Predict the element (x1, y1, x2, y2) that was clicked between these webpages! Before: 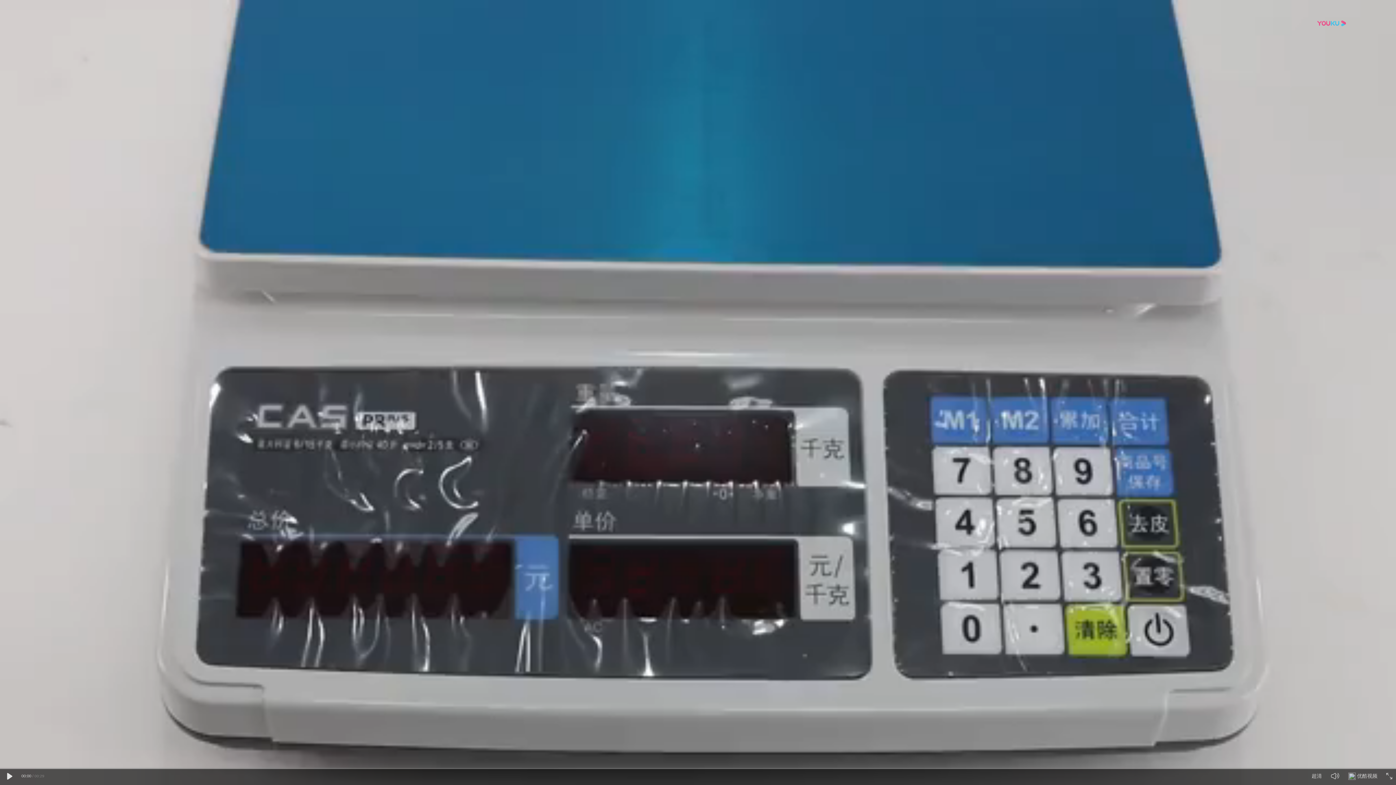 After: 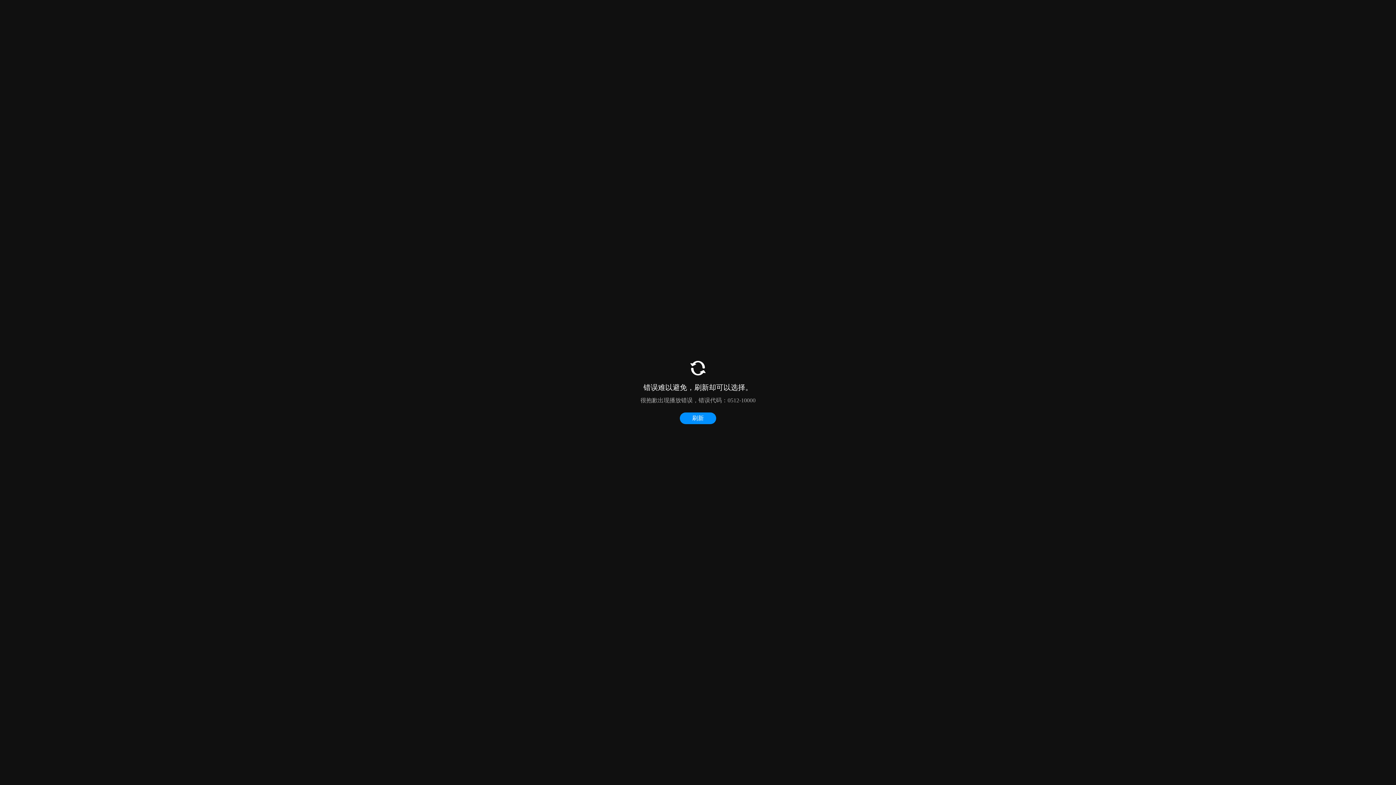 Action: bbox: (3, 771, 14, 782)